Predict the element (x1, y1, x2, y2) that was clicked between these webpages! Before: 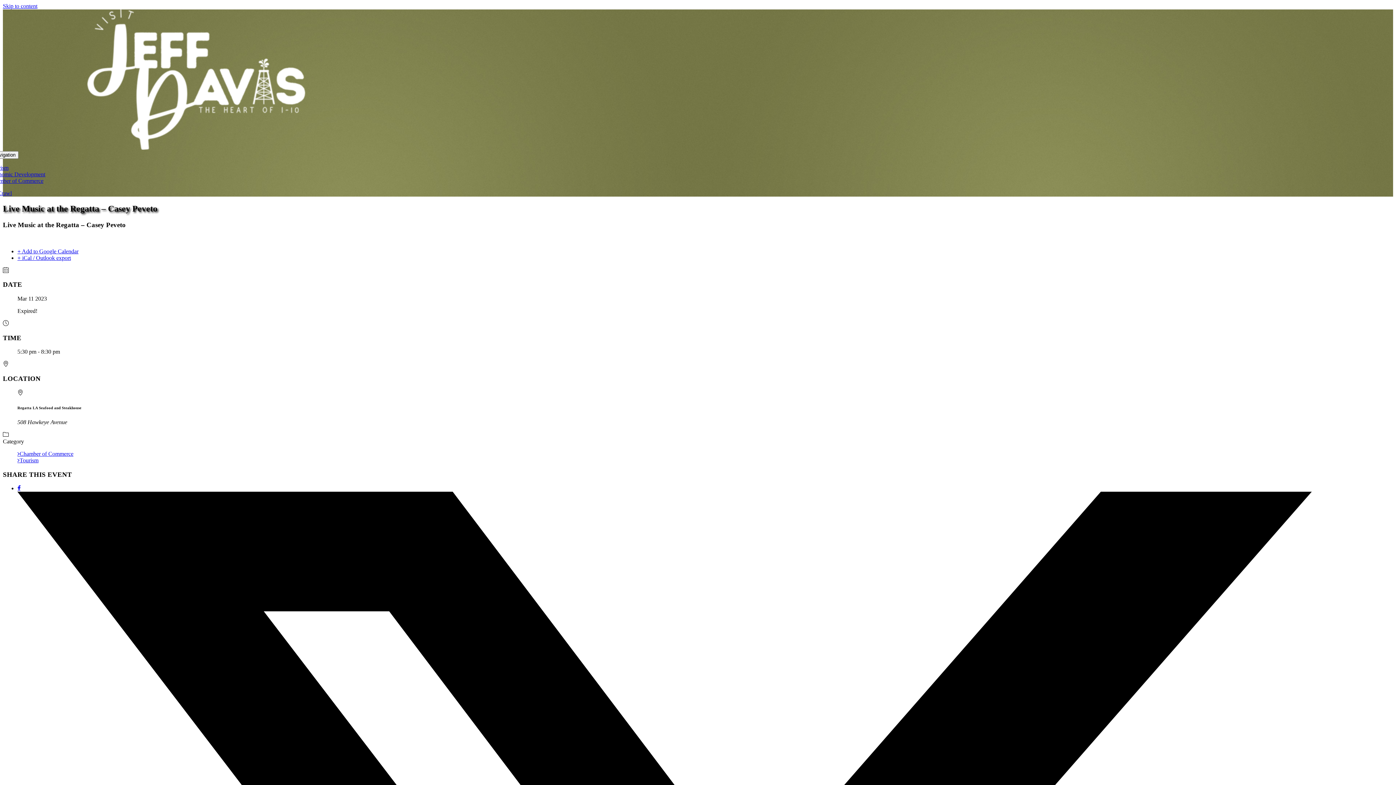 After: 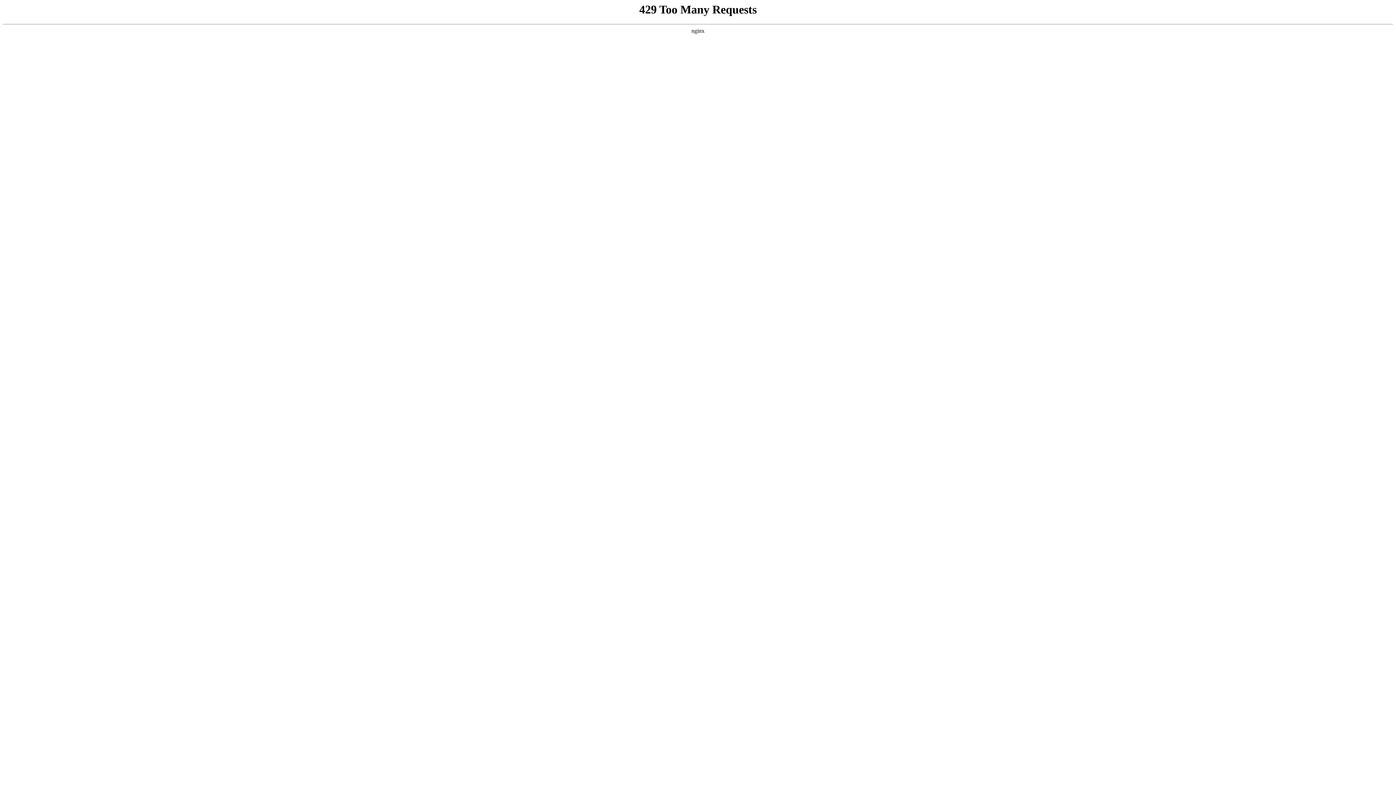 Action: label: Chamber of Commerce bbox: (17, 450, 73, 457)